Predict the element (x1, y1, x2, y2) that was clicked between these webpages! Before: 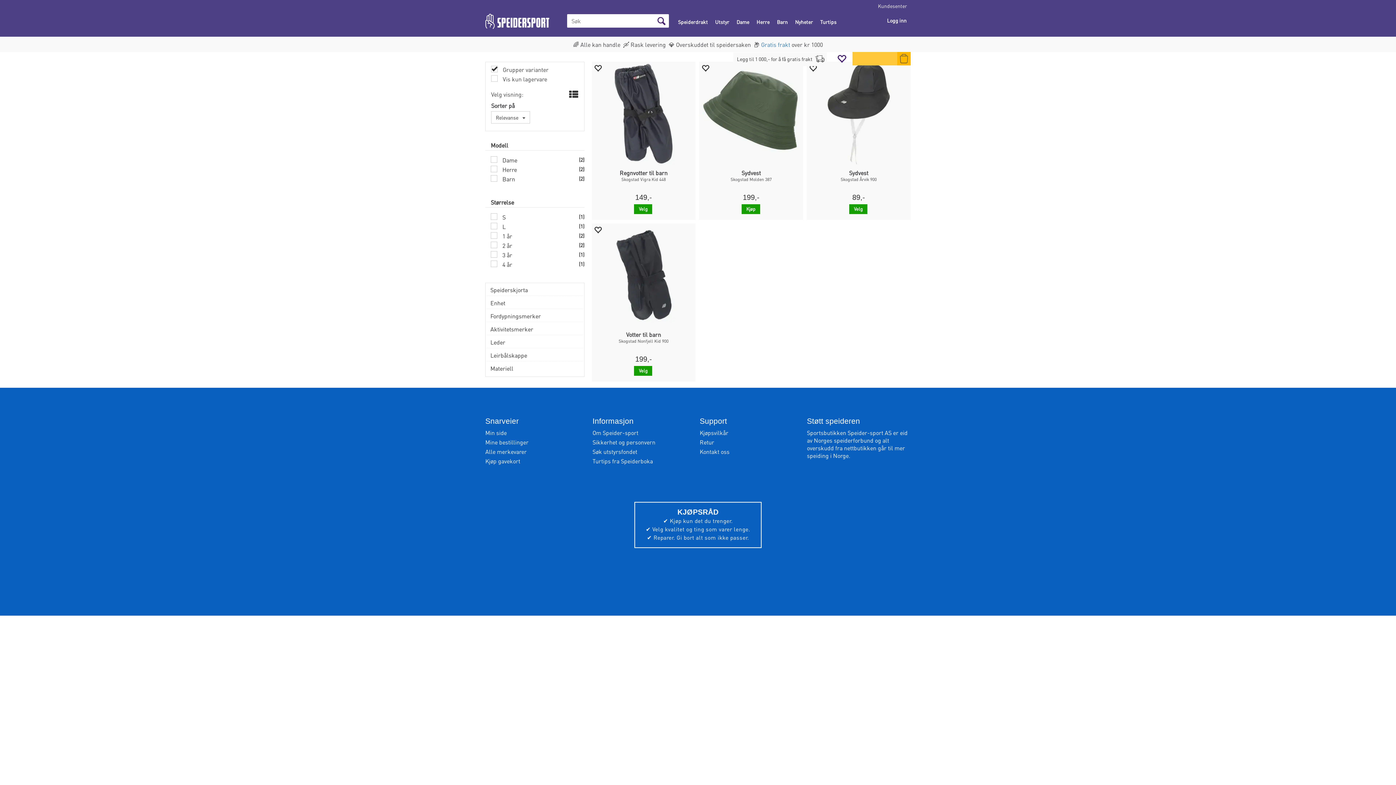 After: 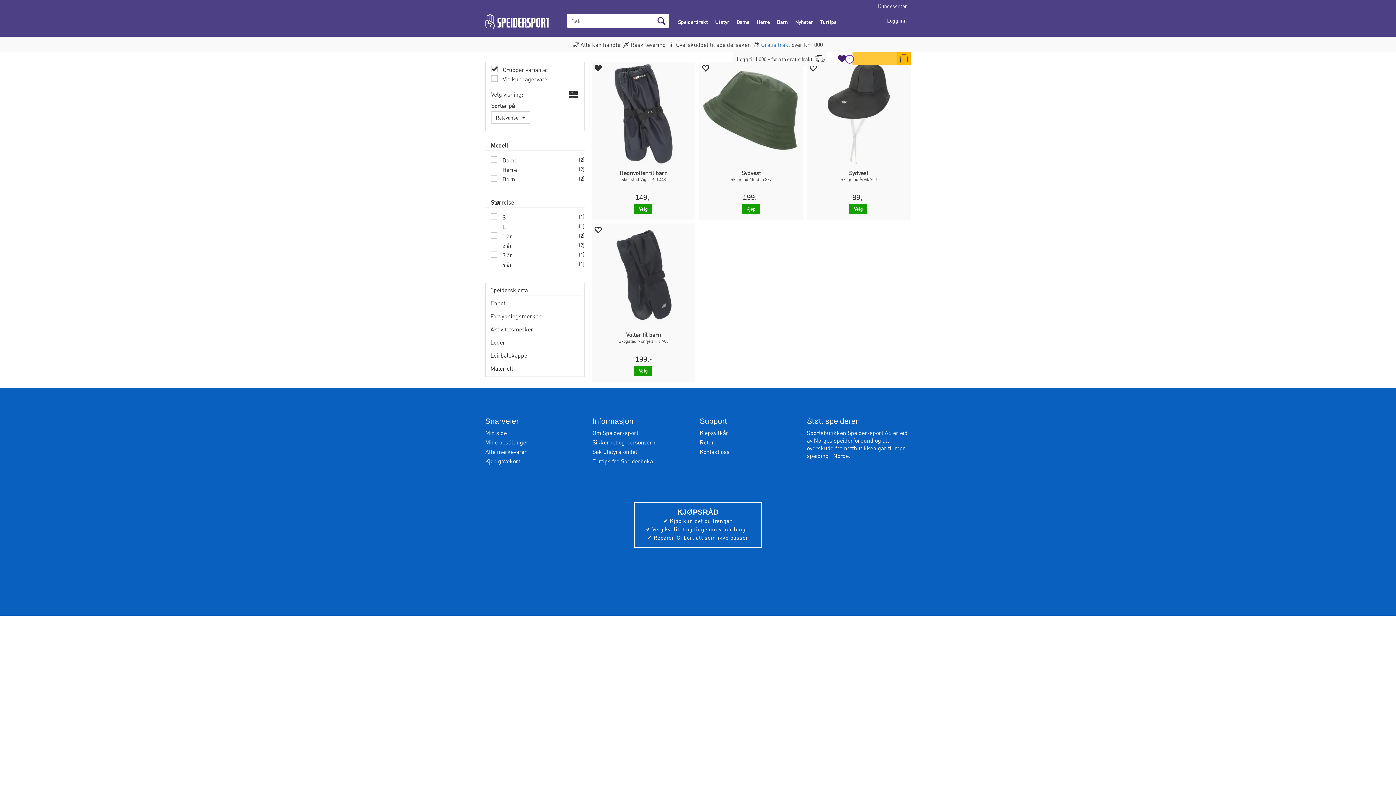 Action: bbox: (592, 62, 603, 73)